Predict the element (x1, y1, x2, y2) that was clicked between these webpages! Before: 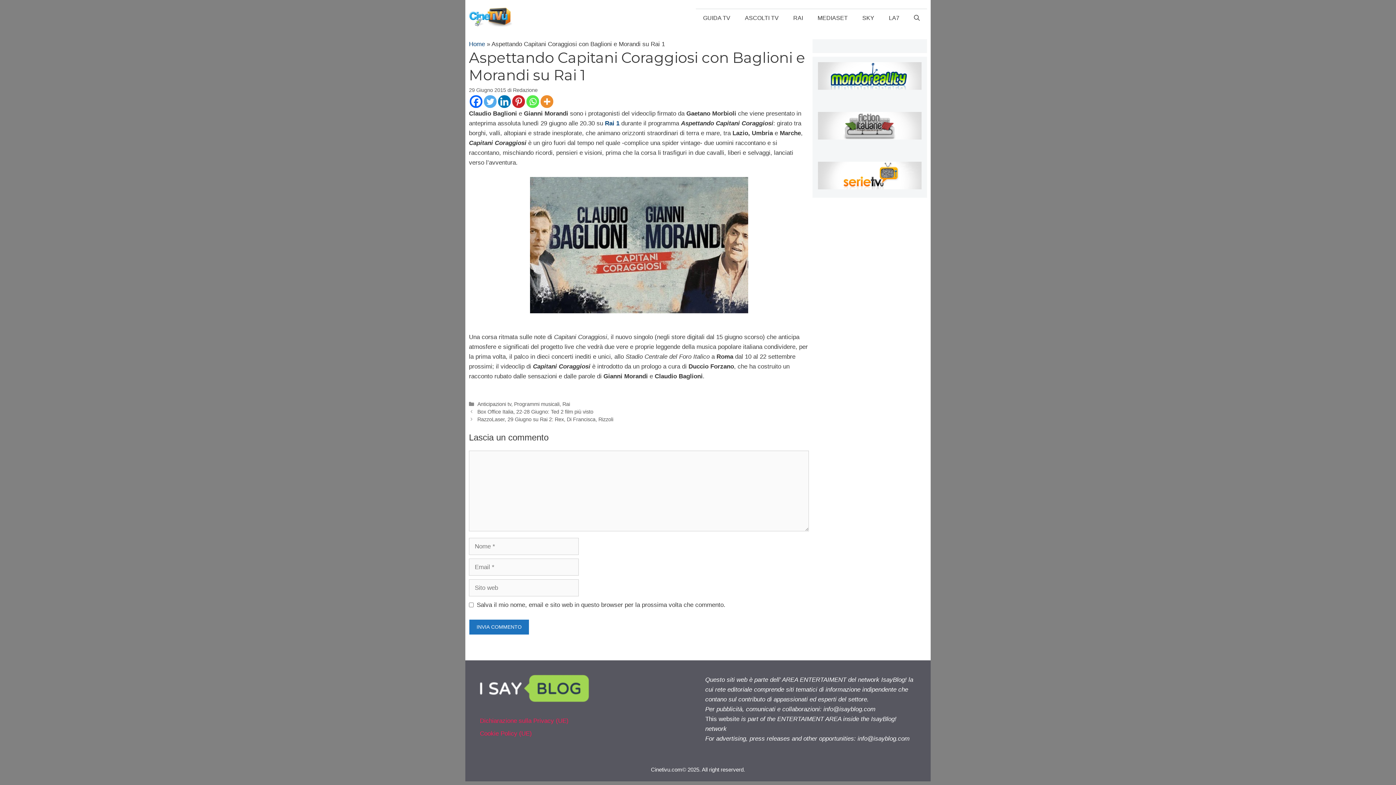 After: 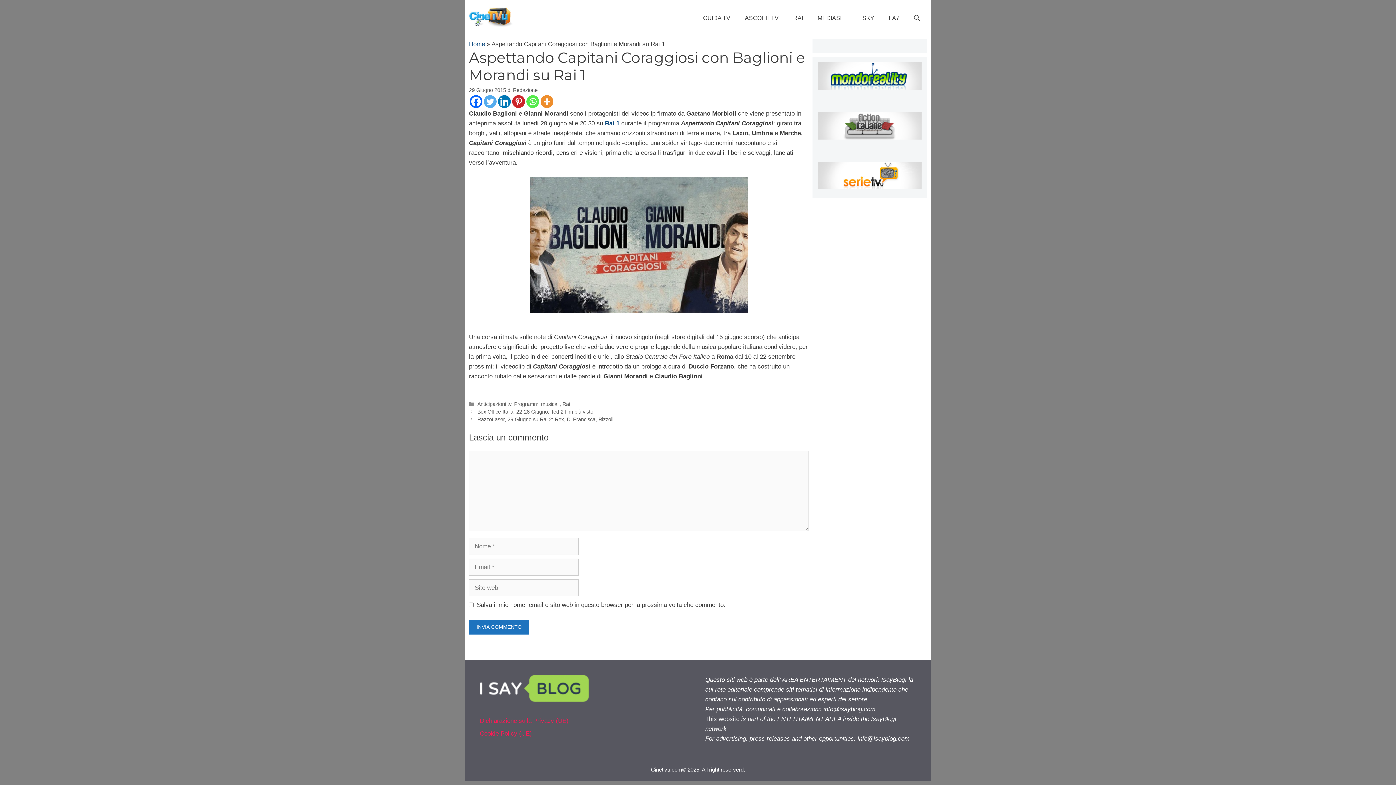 Action: label: Linkedin bbox: (498, 95, 510, 108)